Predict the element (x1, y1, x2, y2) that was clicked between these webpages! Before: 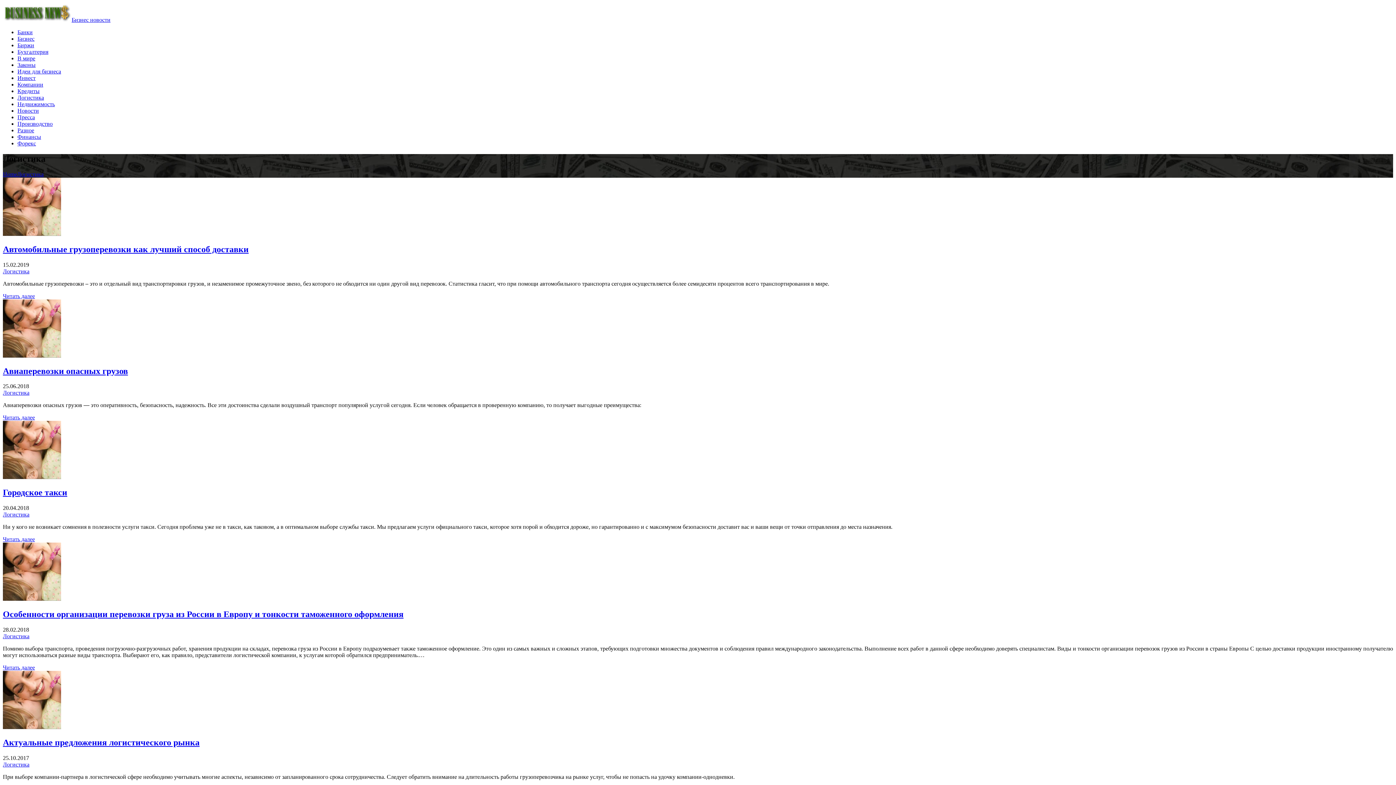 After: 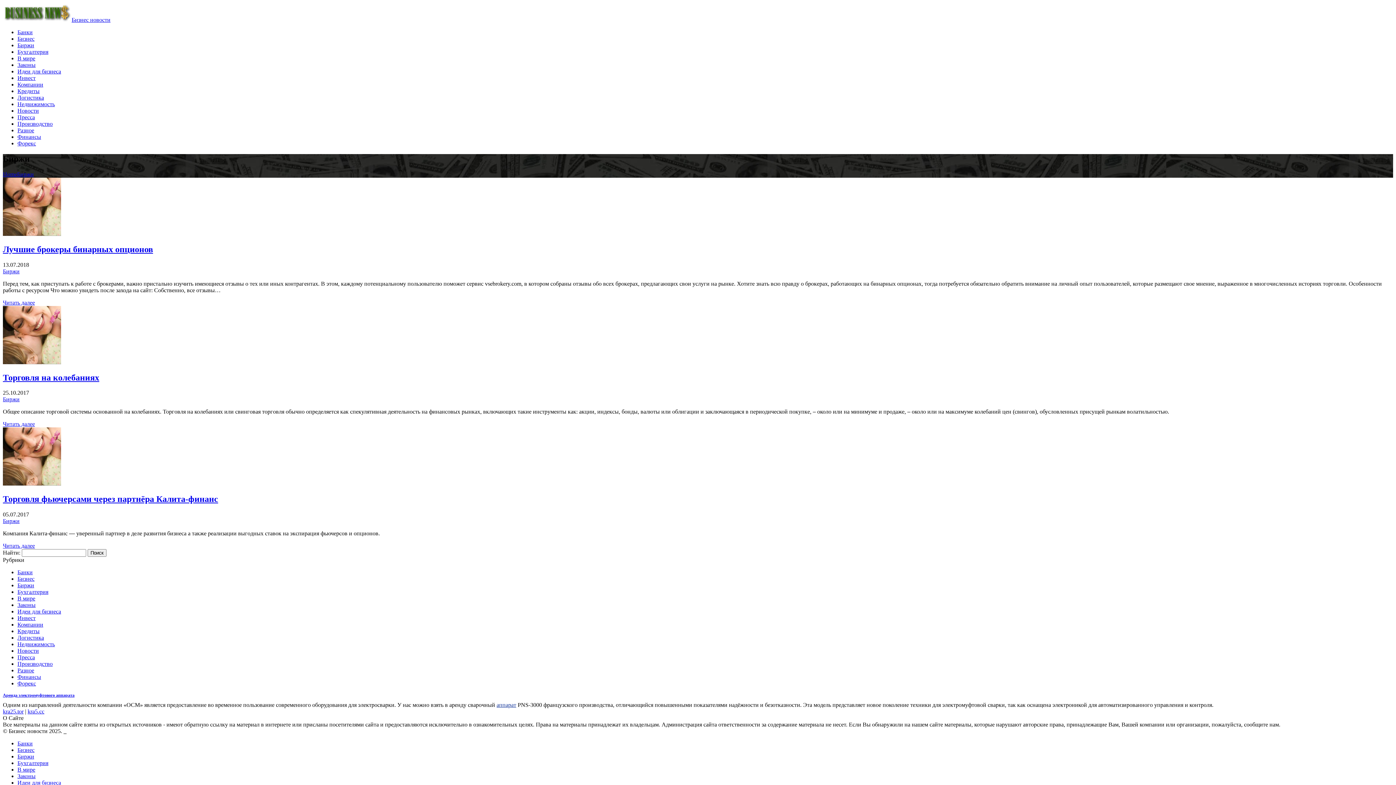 Action: bbox: (17, 42, 34, 48) label: Биржи